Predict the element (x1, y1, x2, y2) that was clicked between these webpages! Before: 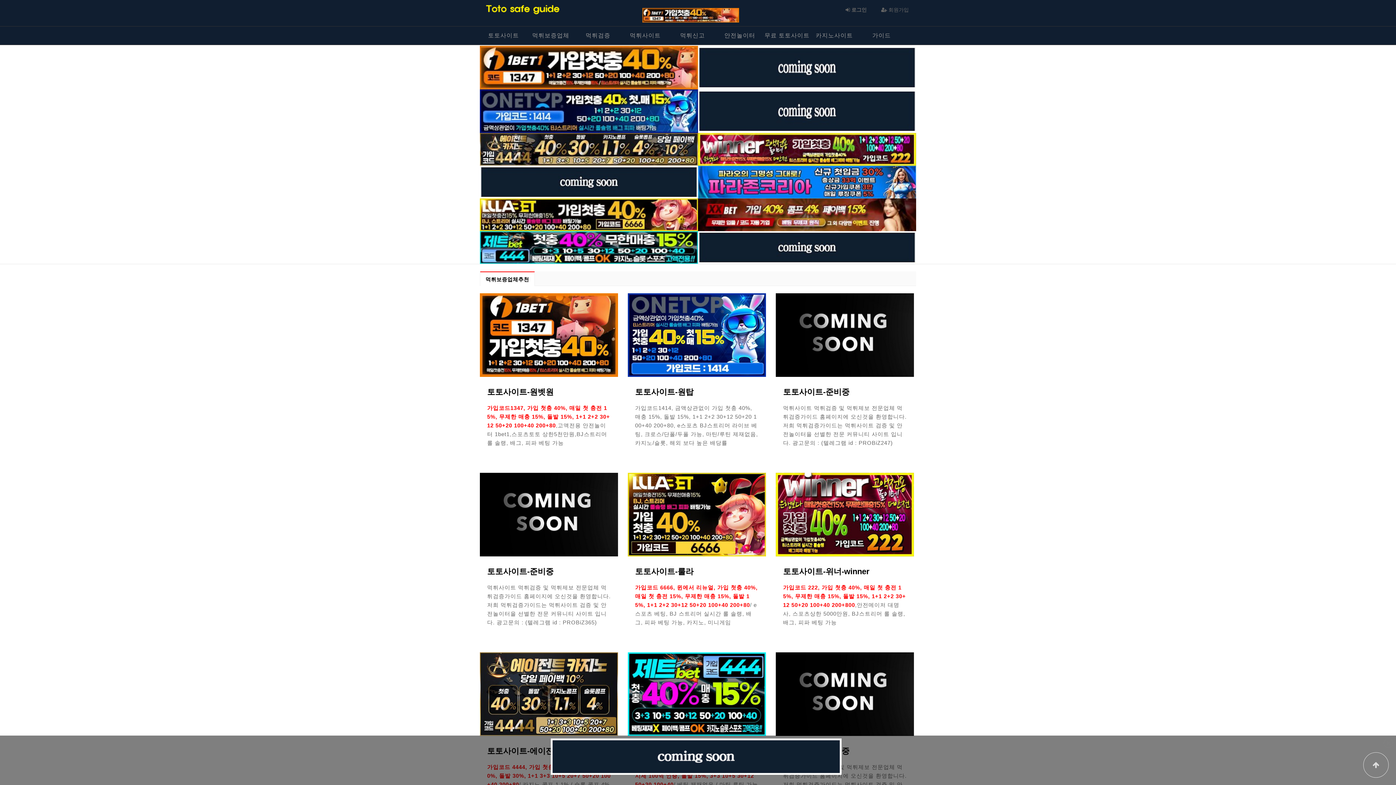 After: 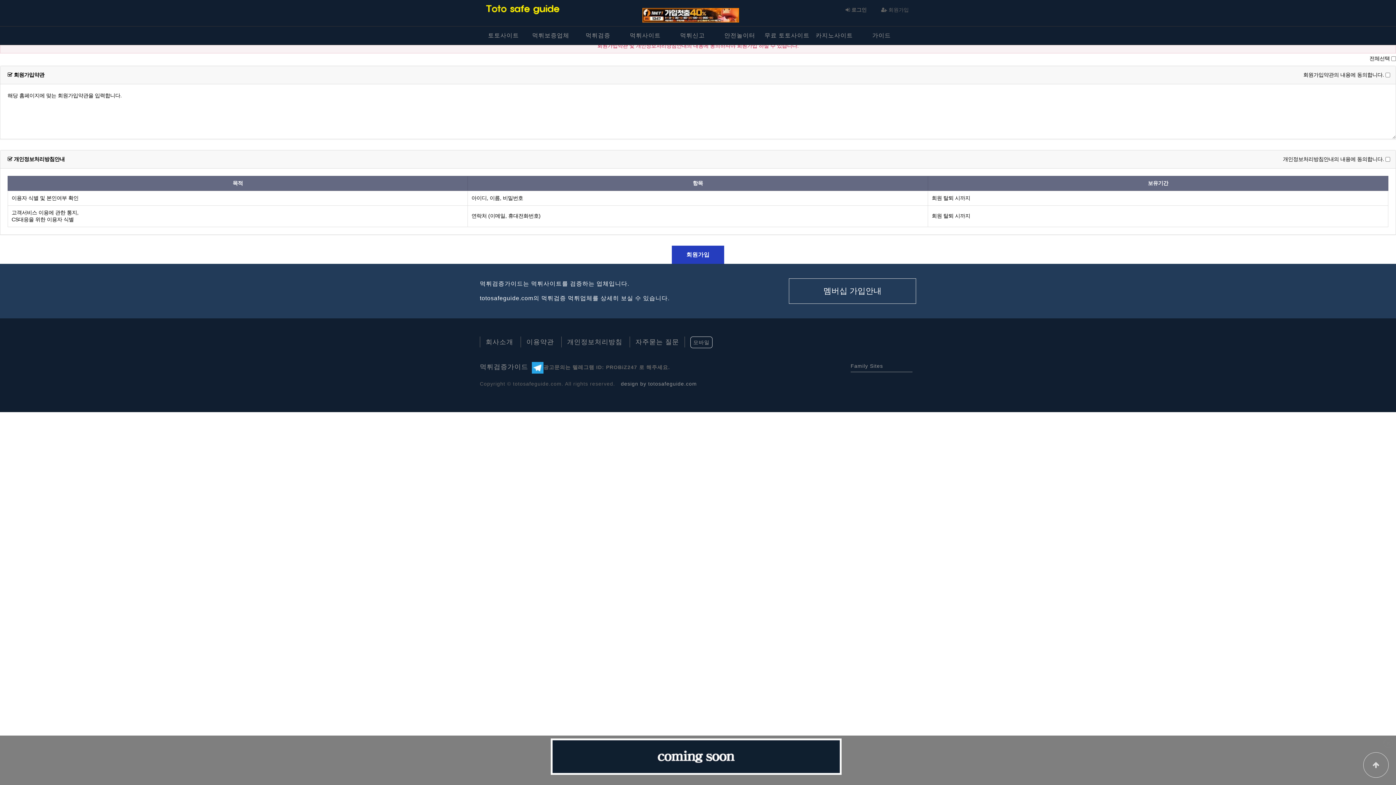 Action: bbox: (874, 3, 916, 16) label:  회원가입